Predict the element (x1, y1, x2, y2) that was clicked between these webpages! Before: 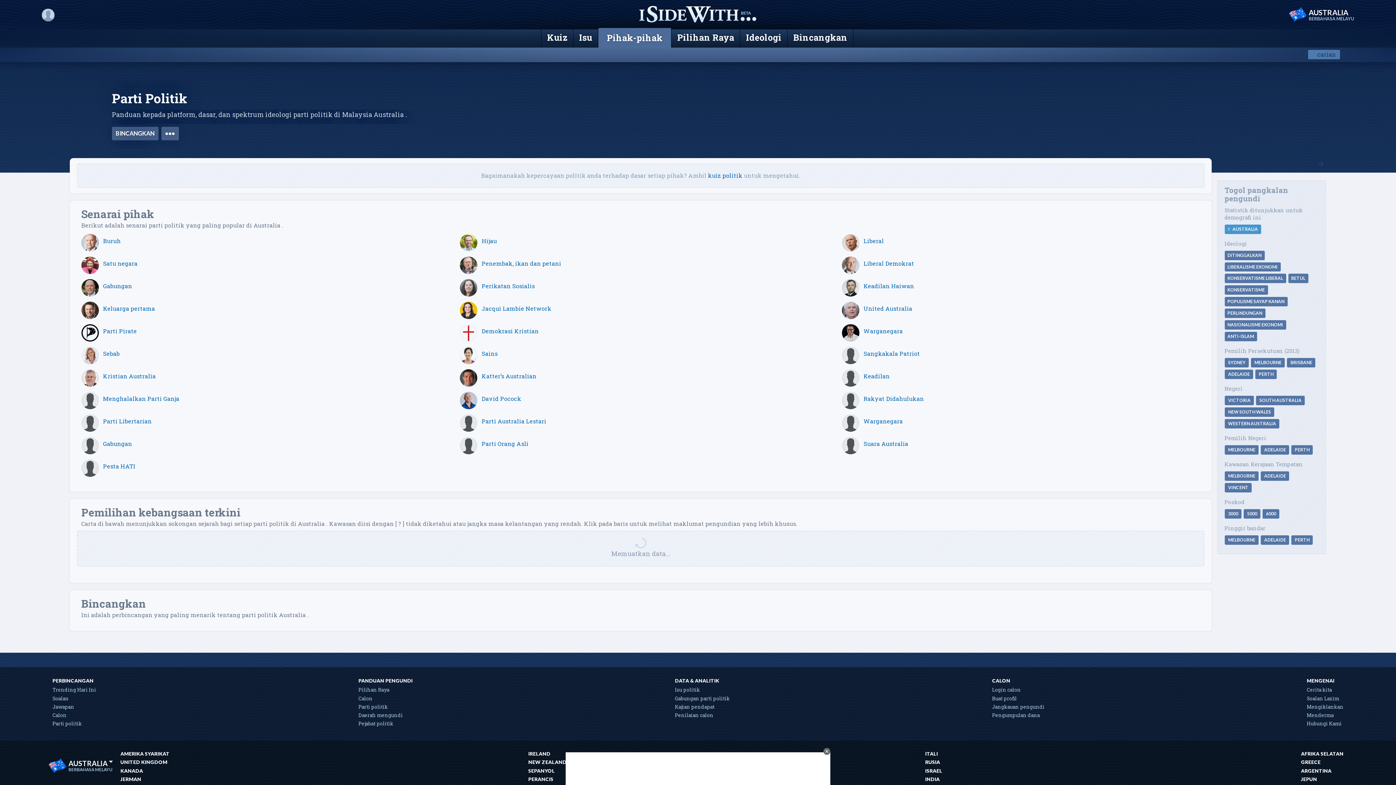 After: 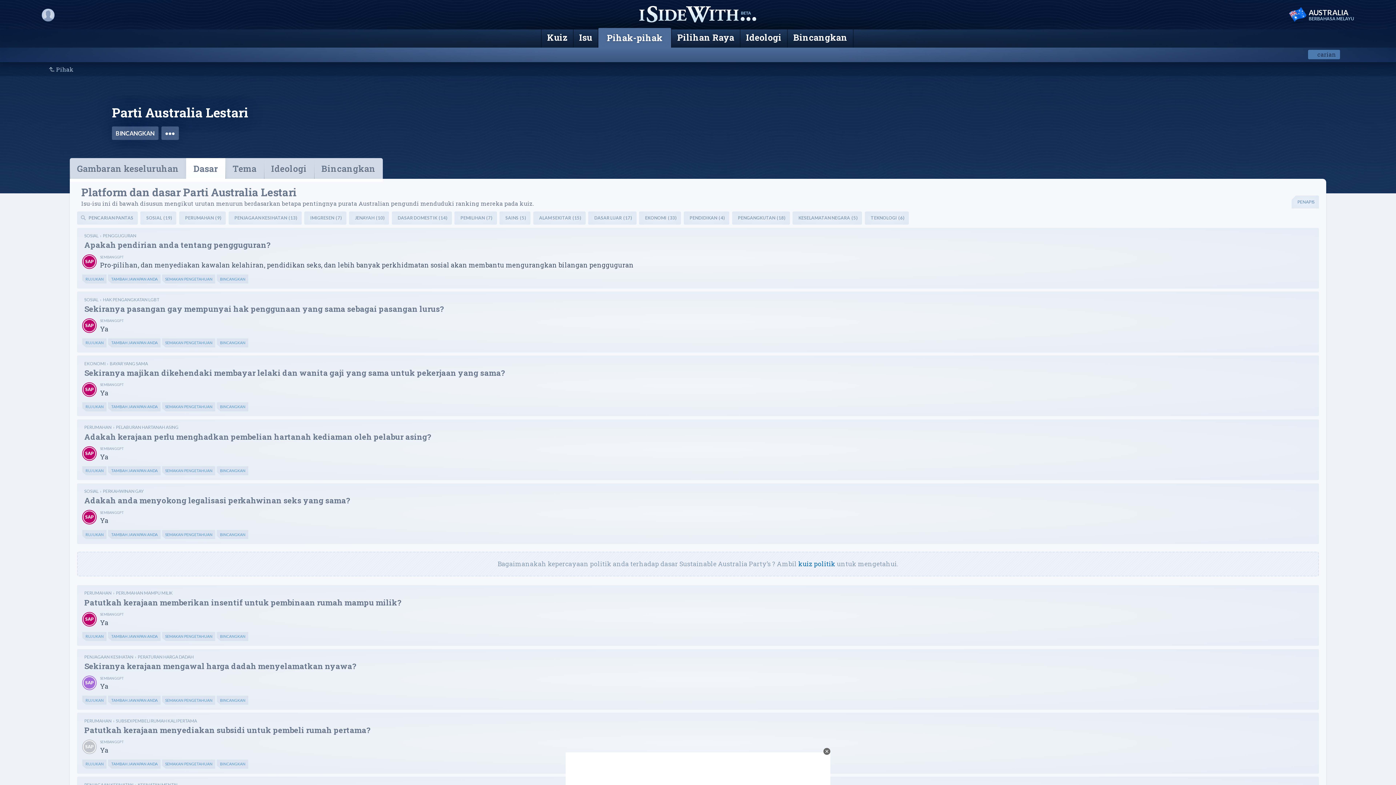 Action: label:  
Parti Australia Lestari bbox: (460, 421, 827, 438)